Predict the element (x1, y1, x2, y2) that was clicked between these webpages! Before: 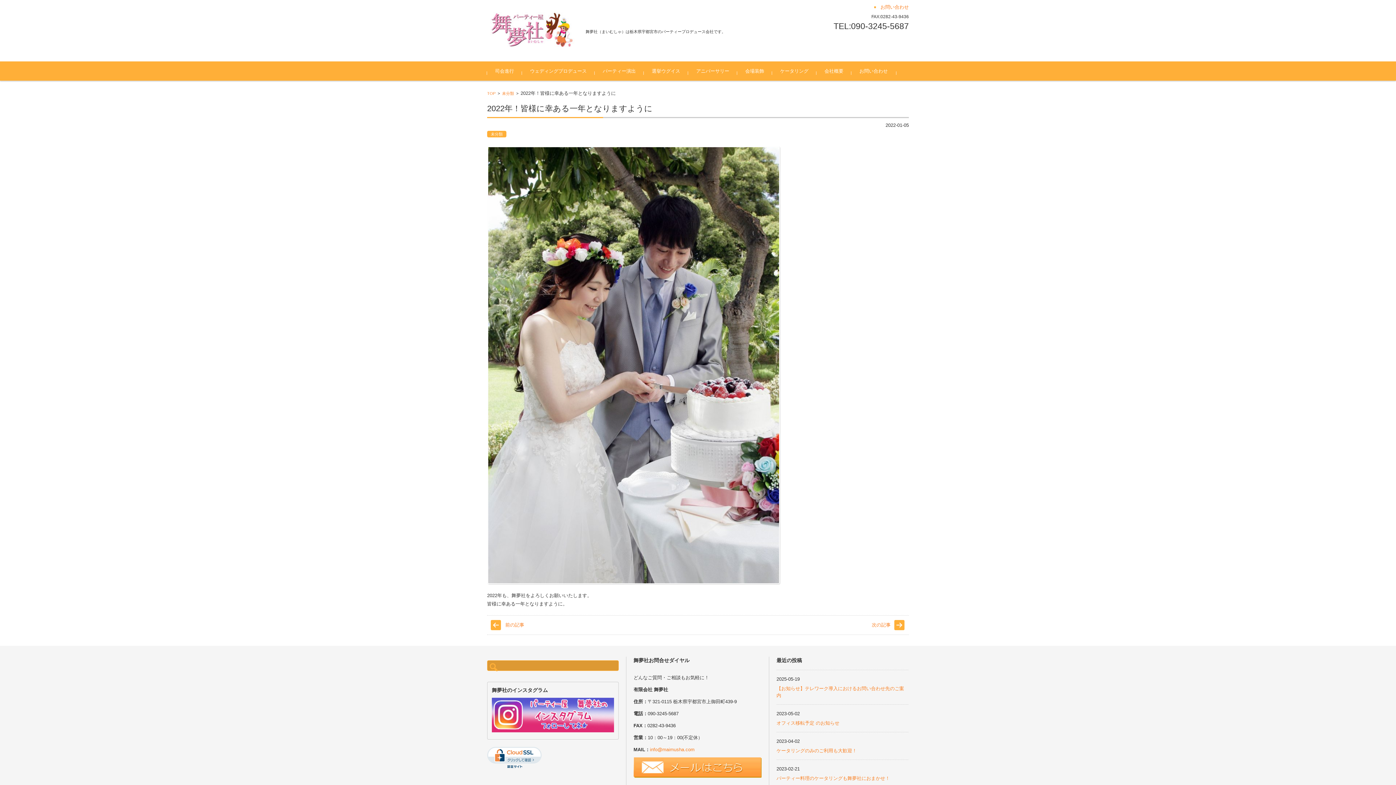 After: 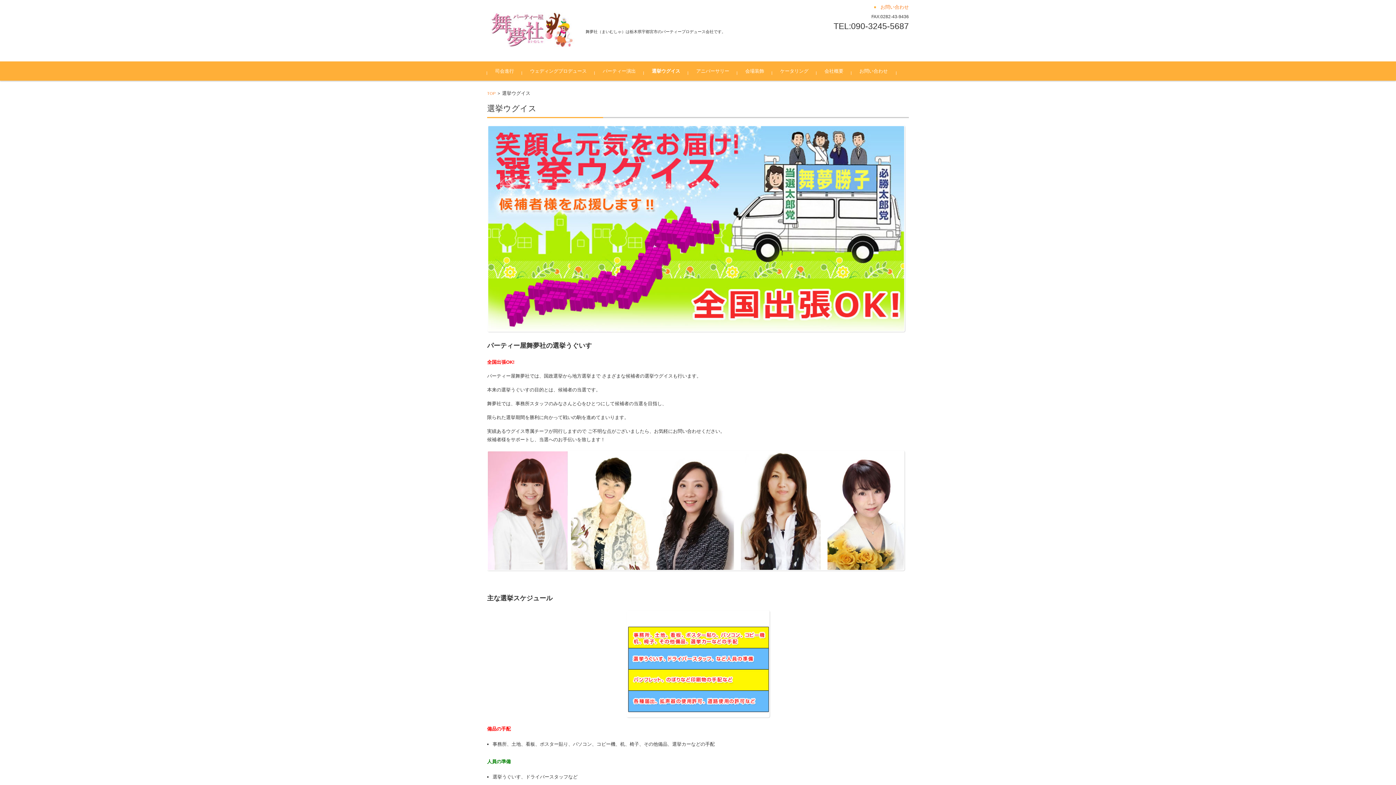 Action: label: 選挙ウグイス bbox: (644, 61, 688, 80)